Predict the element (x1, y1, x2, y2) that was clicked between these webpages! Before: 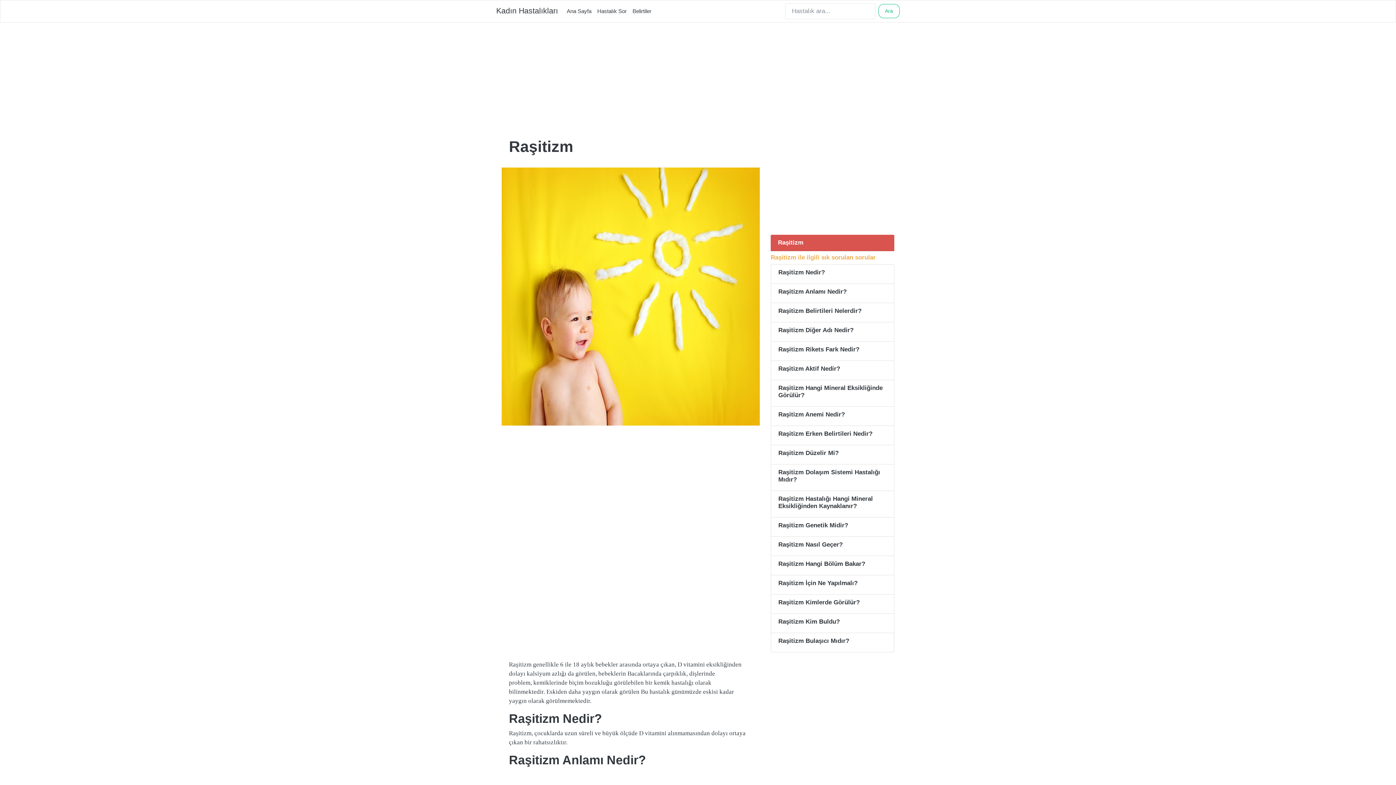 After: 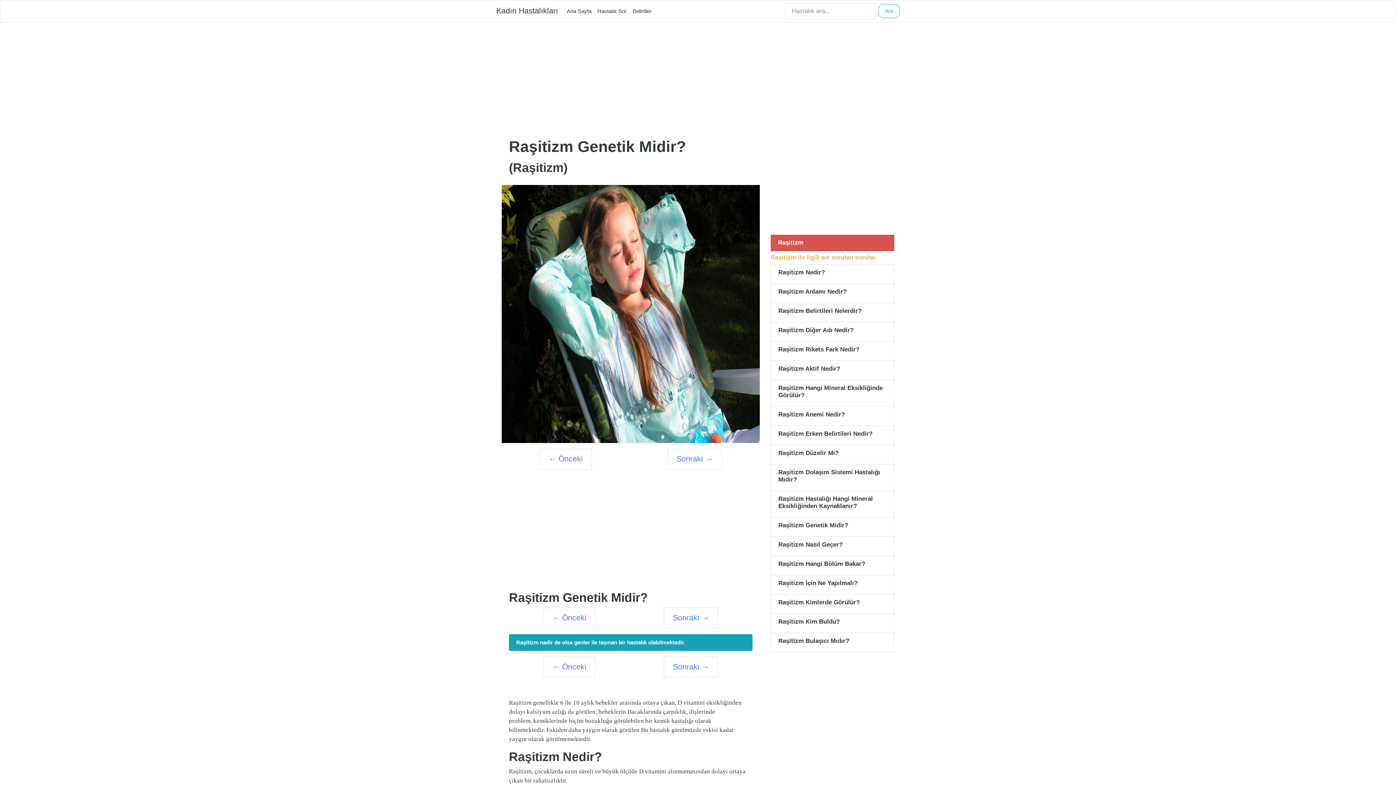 Action: bbox: (770, 517, 894, 536) label: Raşitizm Genetik Midir?